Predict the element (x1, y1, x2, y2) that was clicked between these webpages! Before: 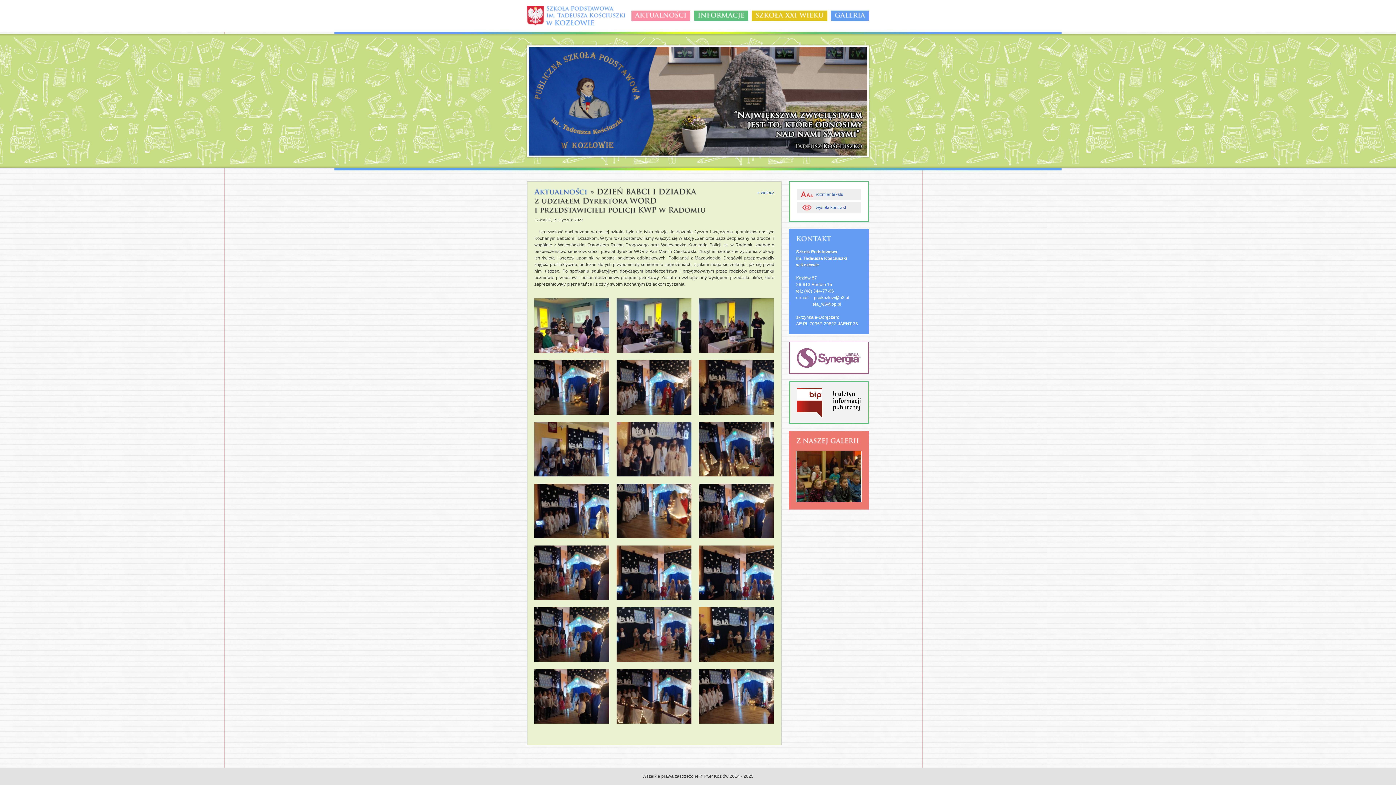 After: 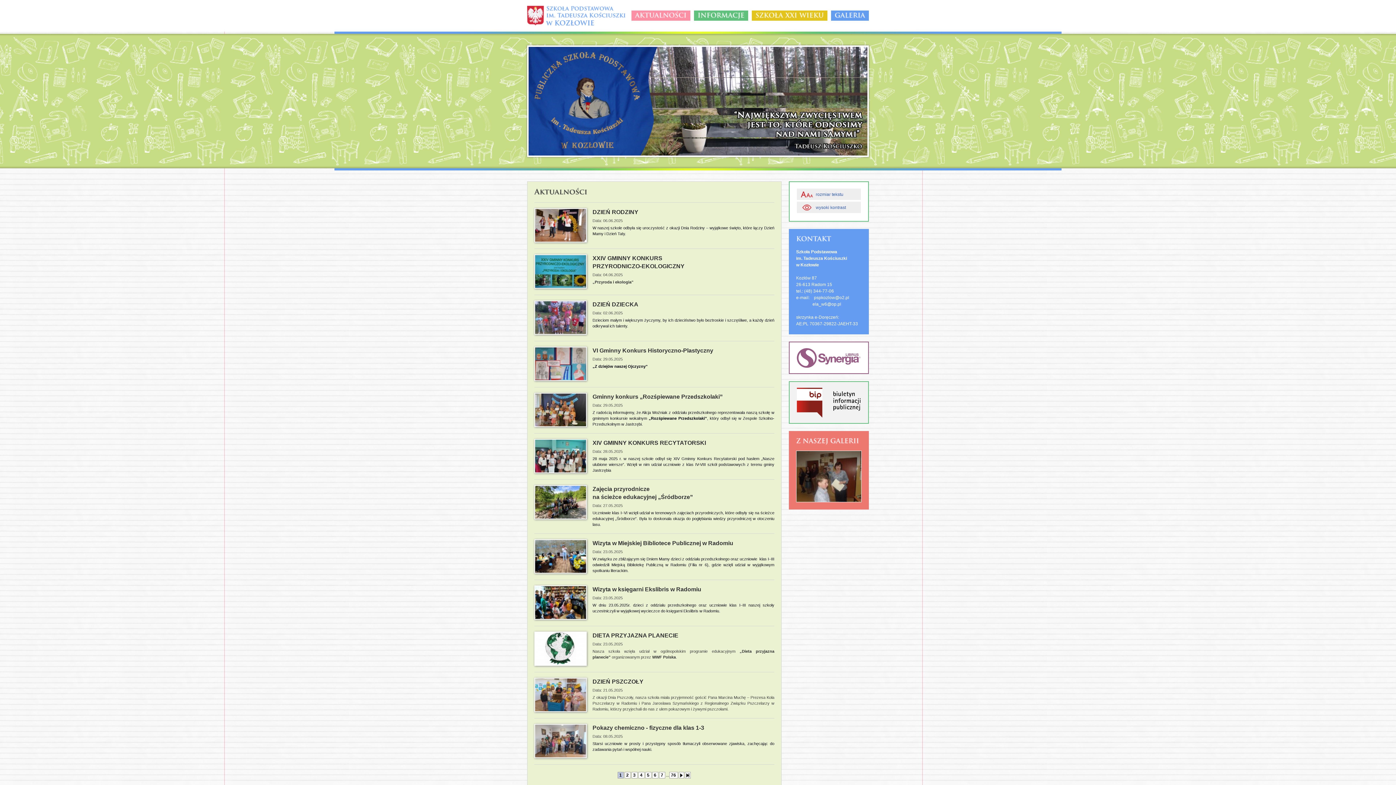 Action: bbox: (631, 10, 690, 20) label: AKTUALNOŚCI